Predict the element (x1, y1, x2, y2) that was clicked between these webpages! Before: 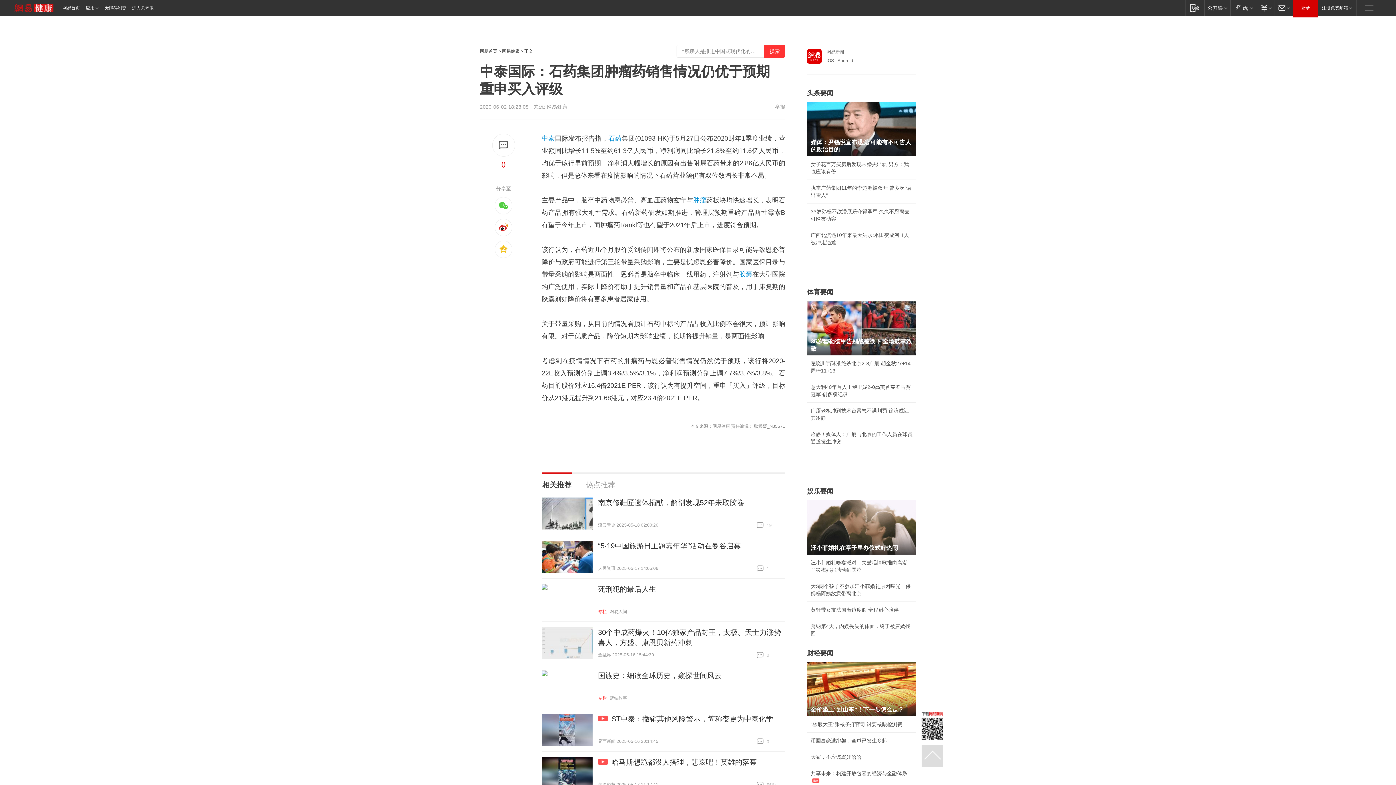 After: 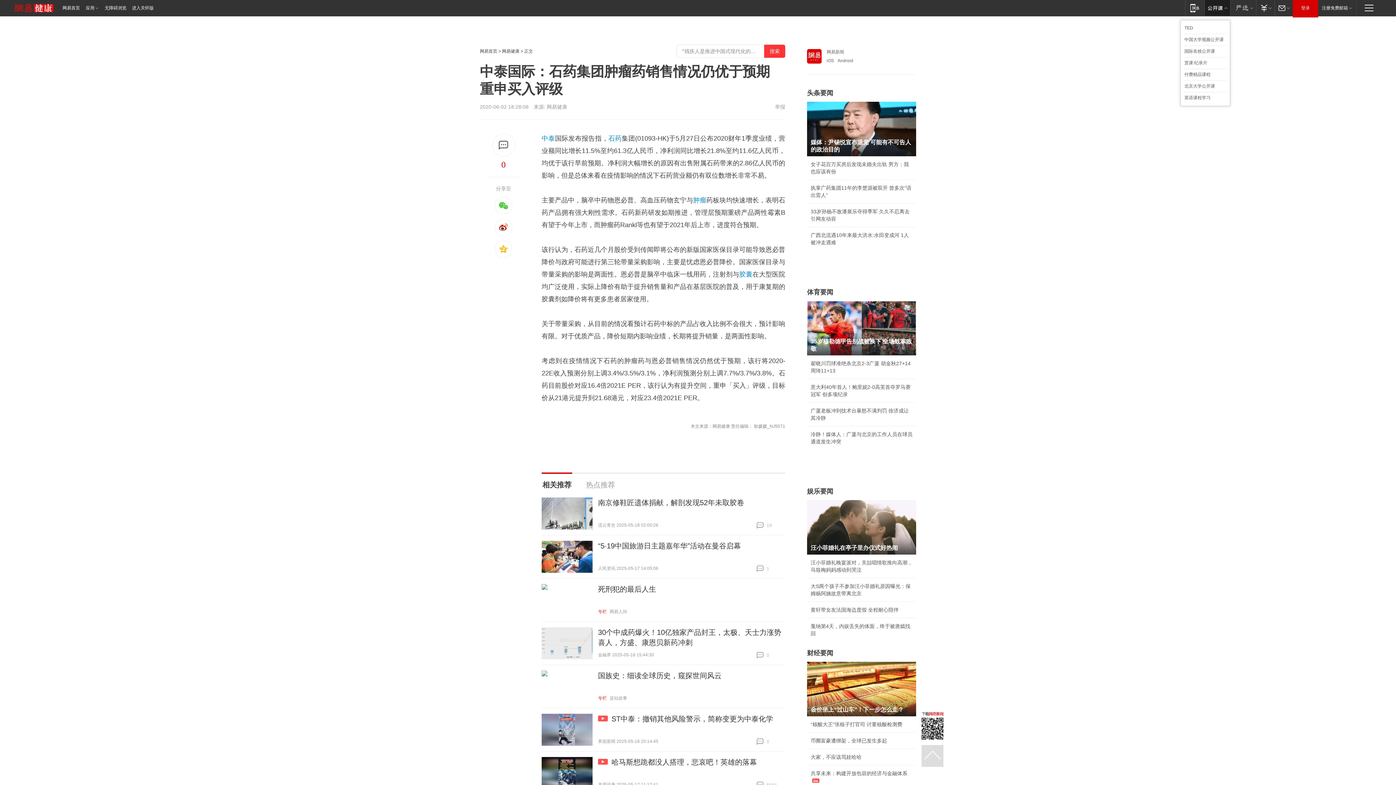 Action: bbox: (1204, 0, 1230, 15) label: 网易公开课